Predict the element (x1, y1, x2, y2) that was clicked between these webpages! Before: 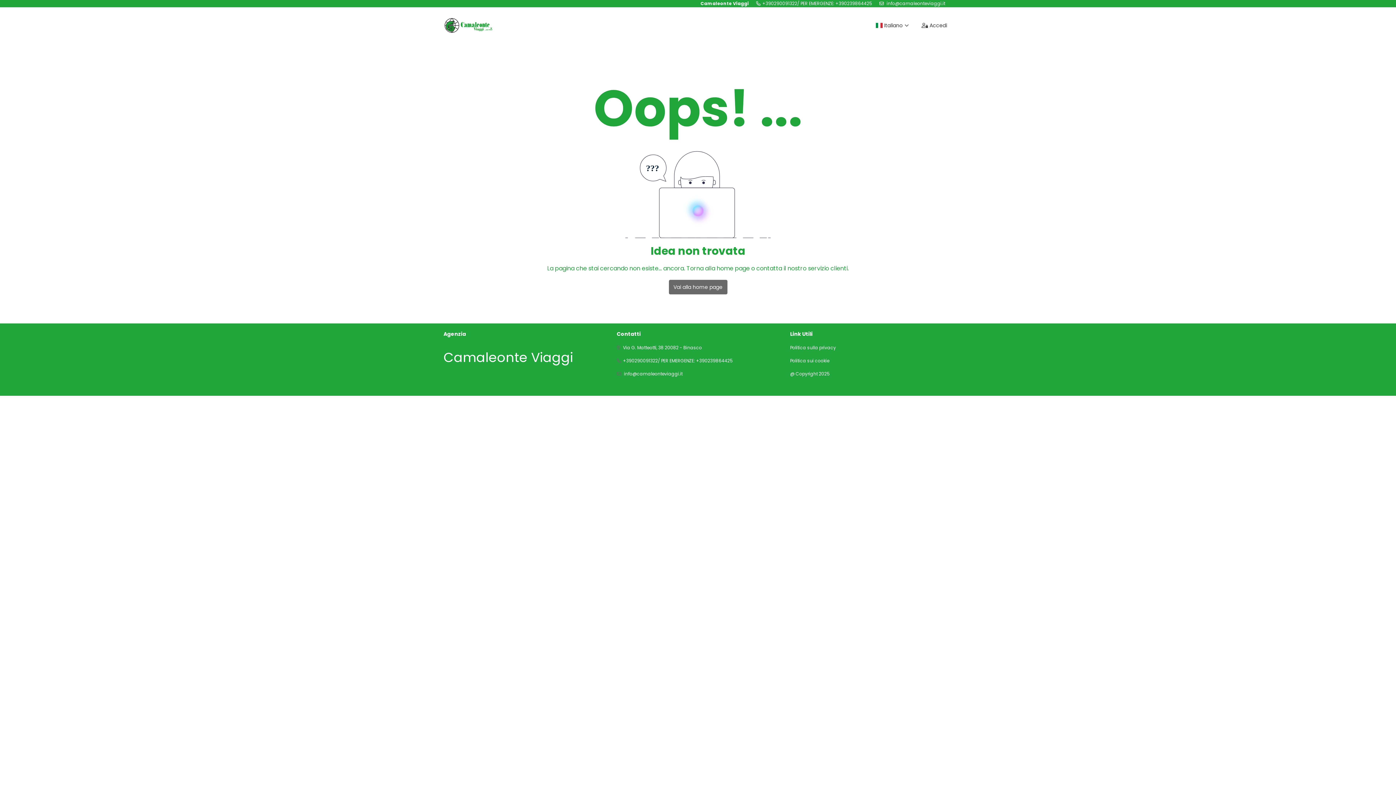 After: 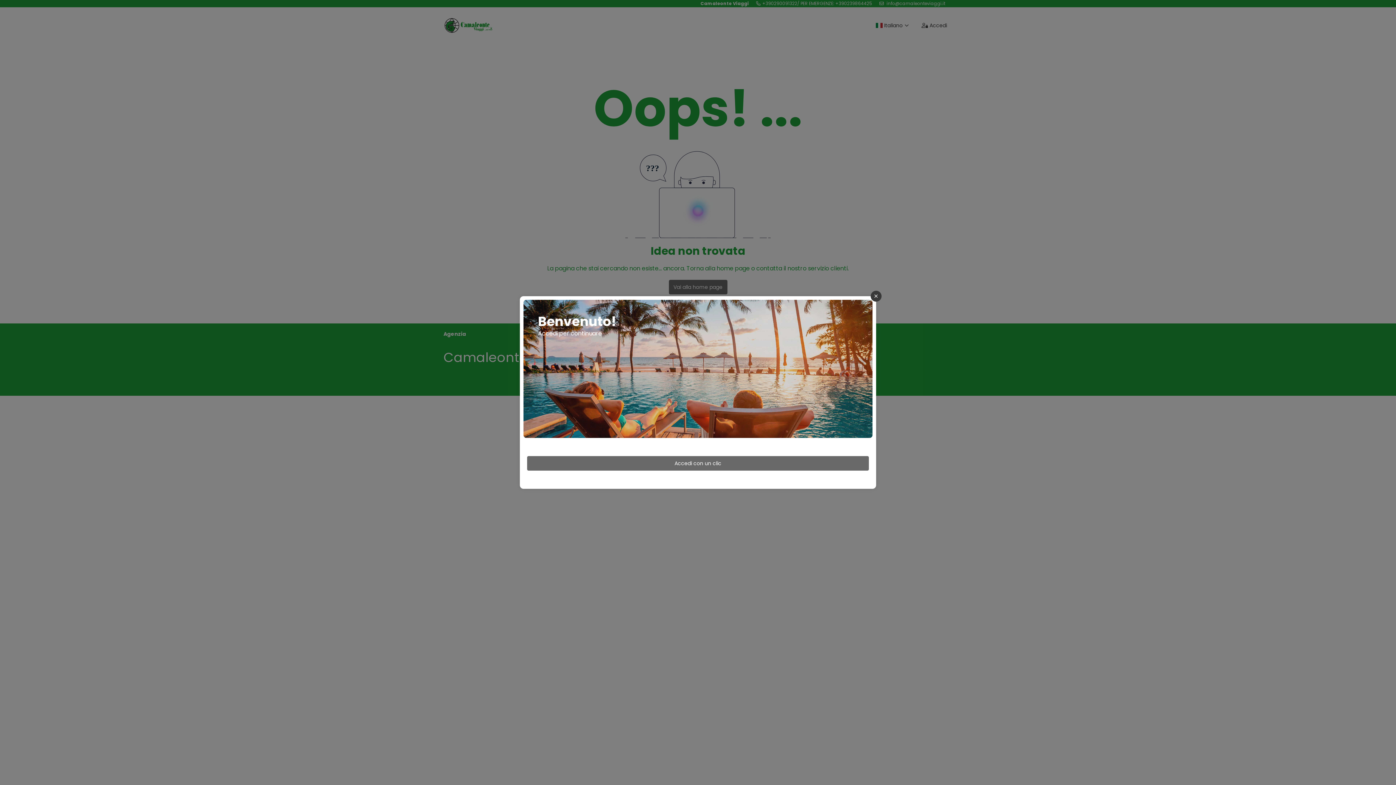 Action: label:  Accedi bbox: (914, 7, 952, 43)